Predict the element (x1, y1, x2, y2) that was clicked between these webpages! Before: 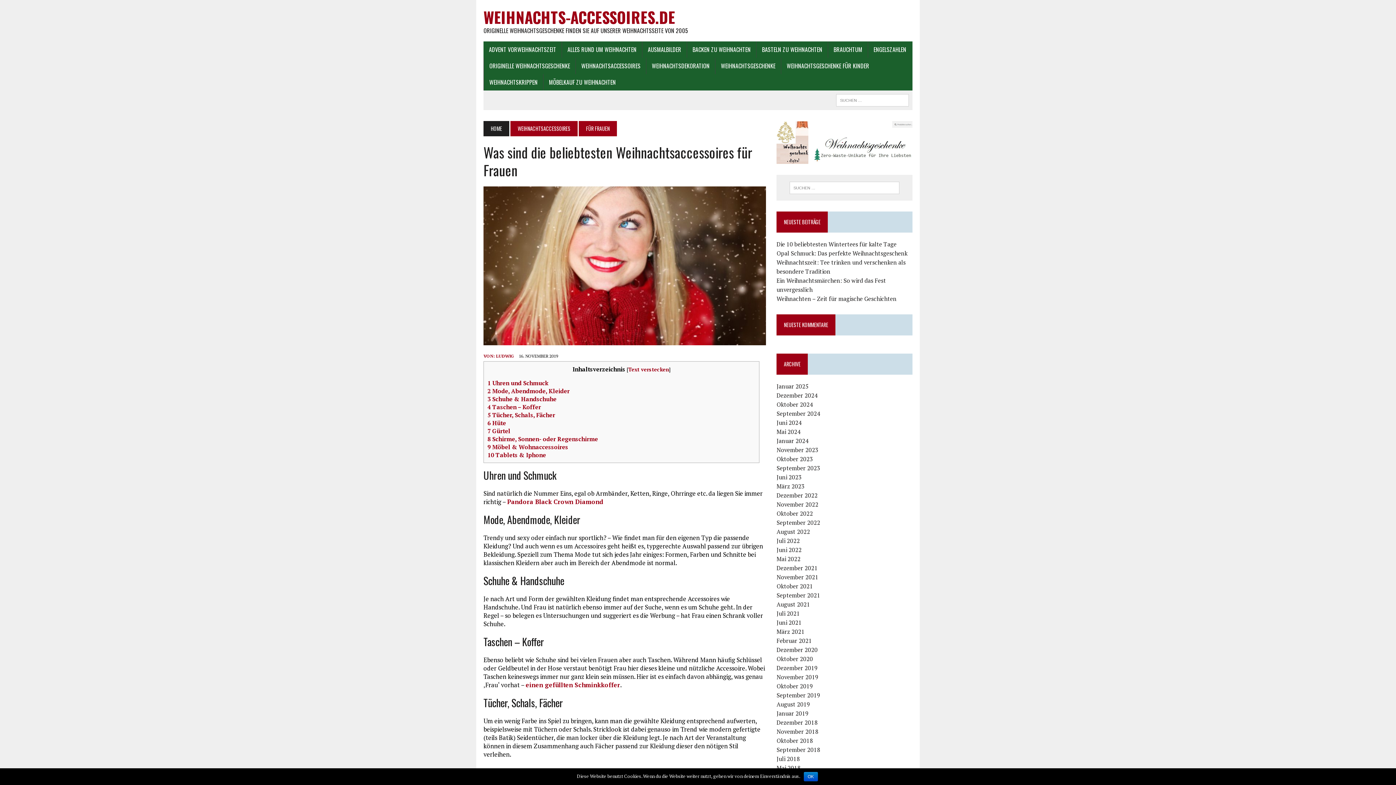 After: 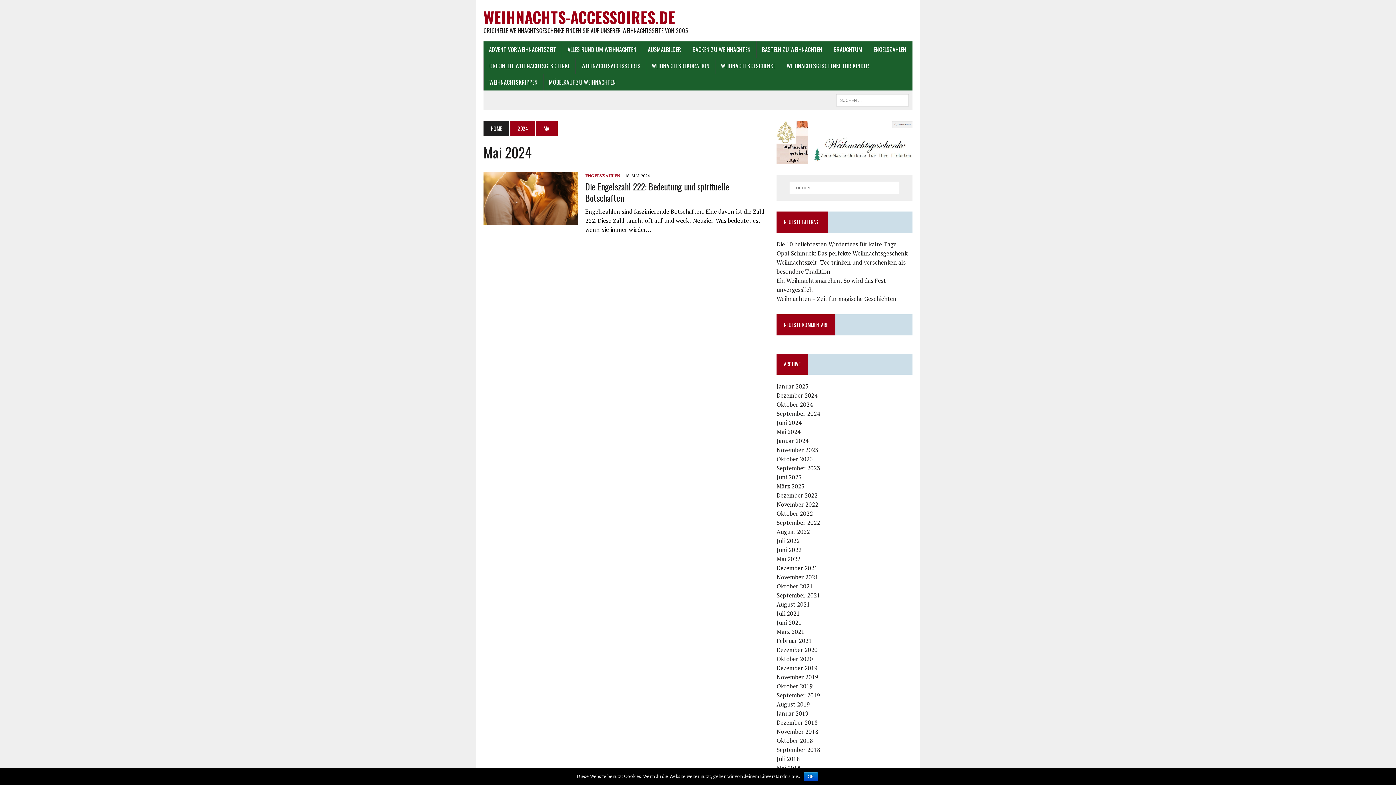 Action: label: Mai 2024 bbox: (776, 428, 800, 436)